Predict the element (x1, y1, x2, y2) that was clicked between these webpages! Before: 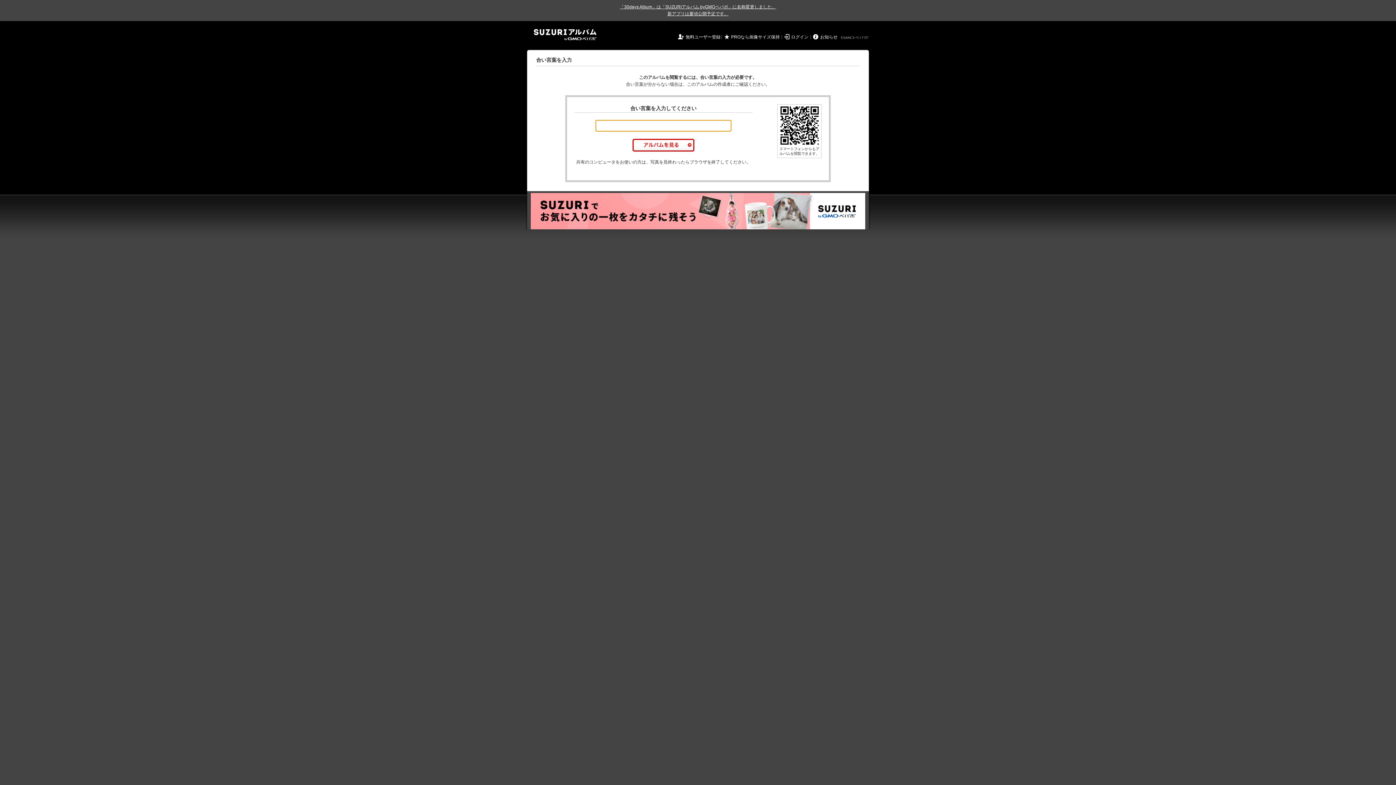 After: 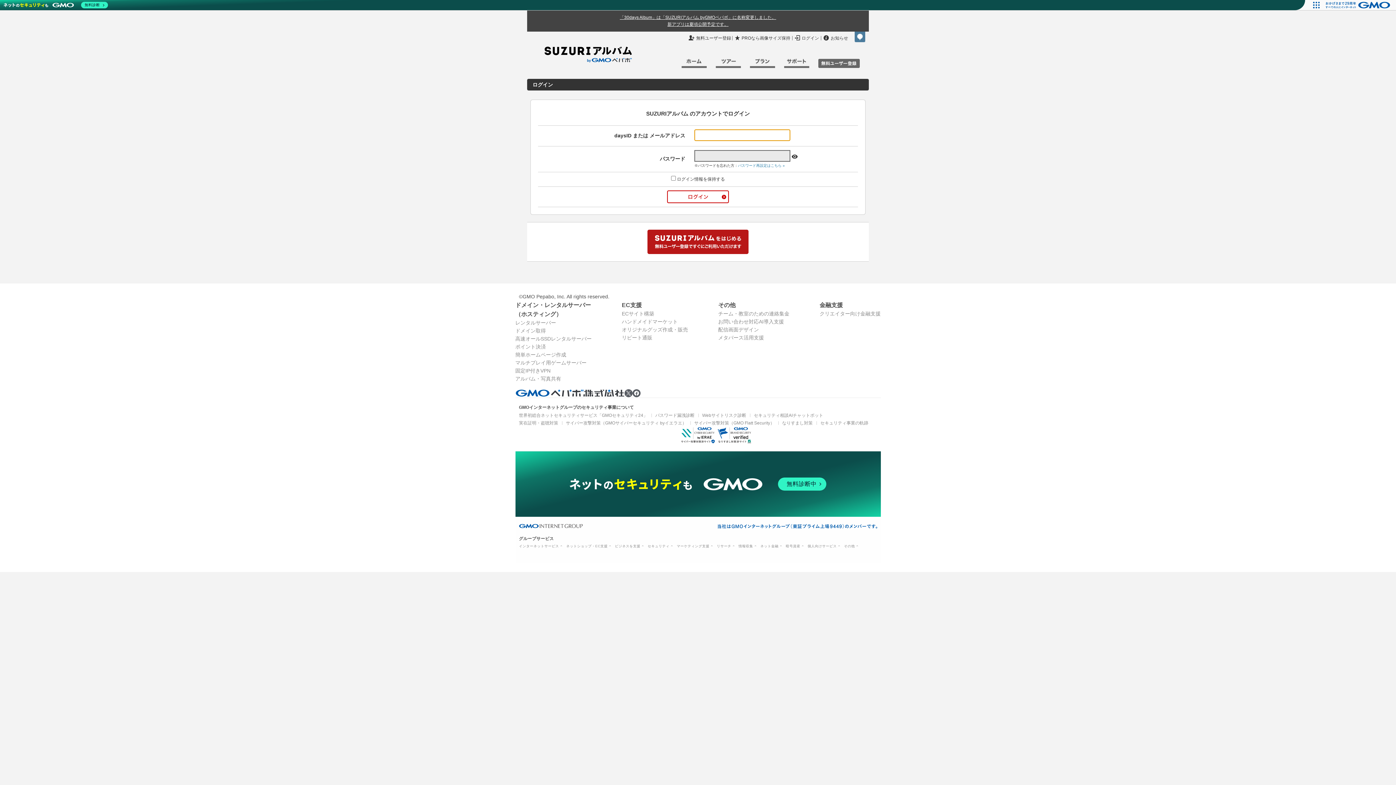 Action: bbox: (791, 34, 808, 39) label: ログイン